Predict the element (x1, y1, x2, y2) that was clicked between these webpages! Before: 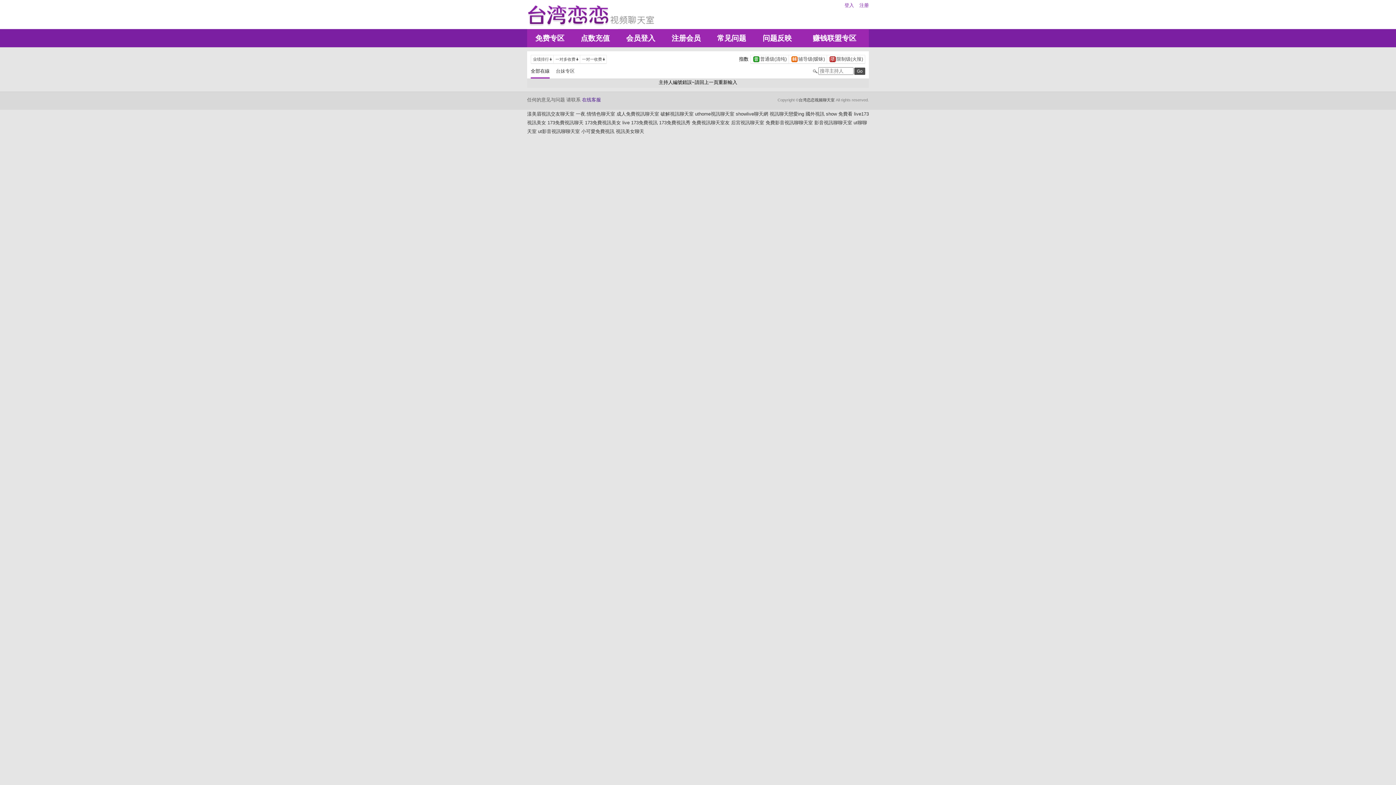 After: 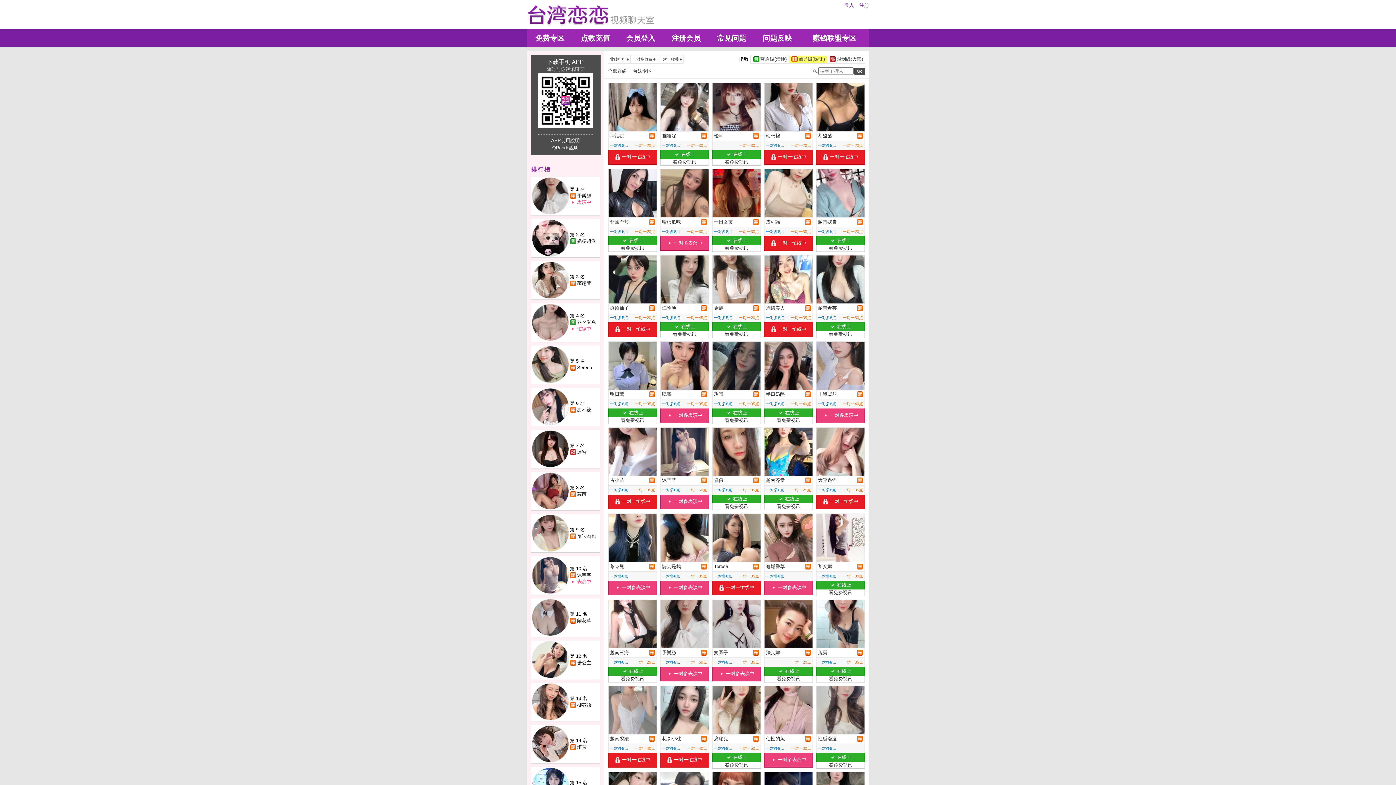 Action: bbox: (789, 55, 826, 62) label: 		辅导级(暧昧)	